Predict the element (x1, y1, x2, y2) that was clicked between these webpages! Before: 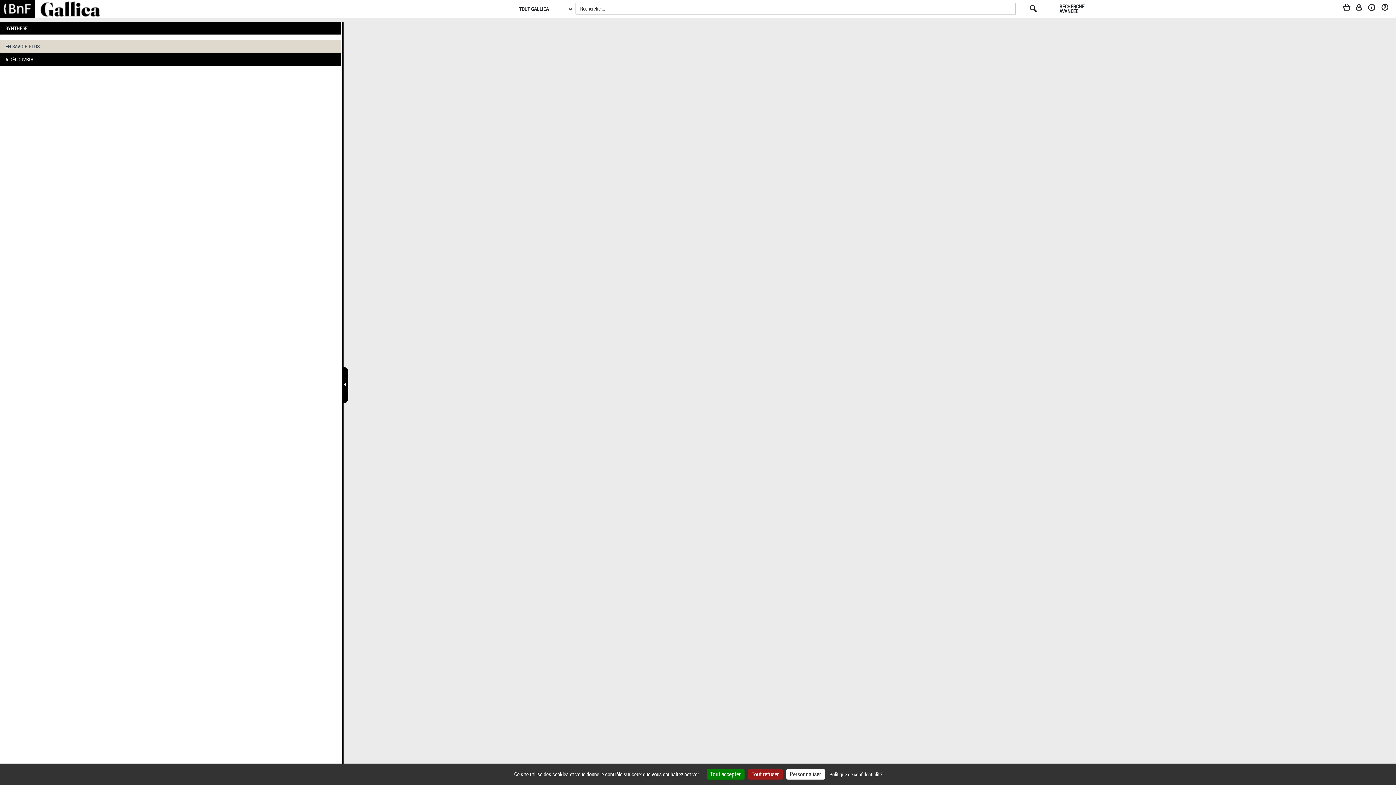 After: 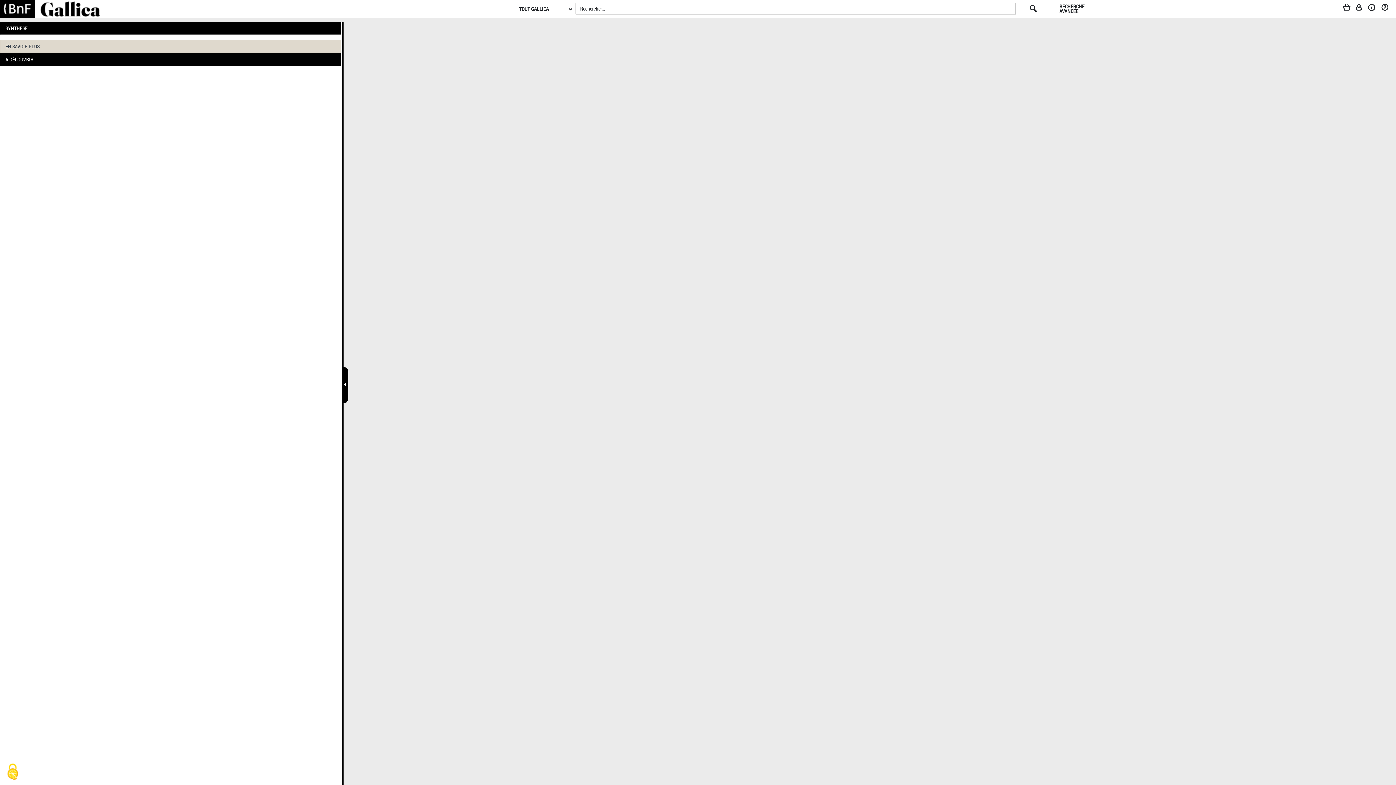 Action: bbox: (748, 769, 782, 780) label: Cookies : Tout refuser